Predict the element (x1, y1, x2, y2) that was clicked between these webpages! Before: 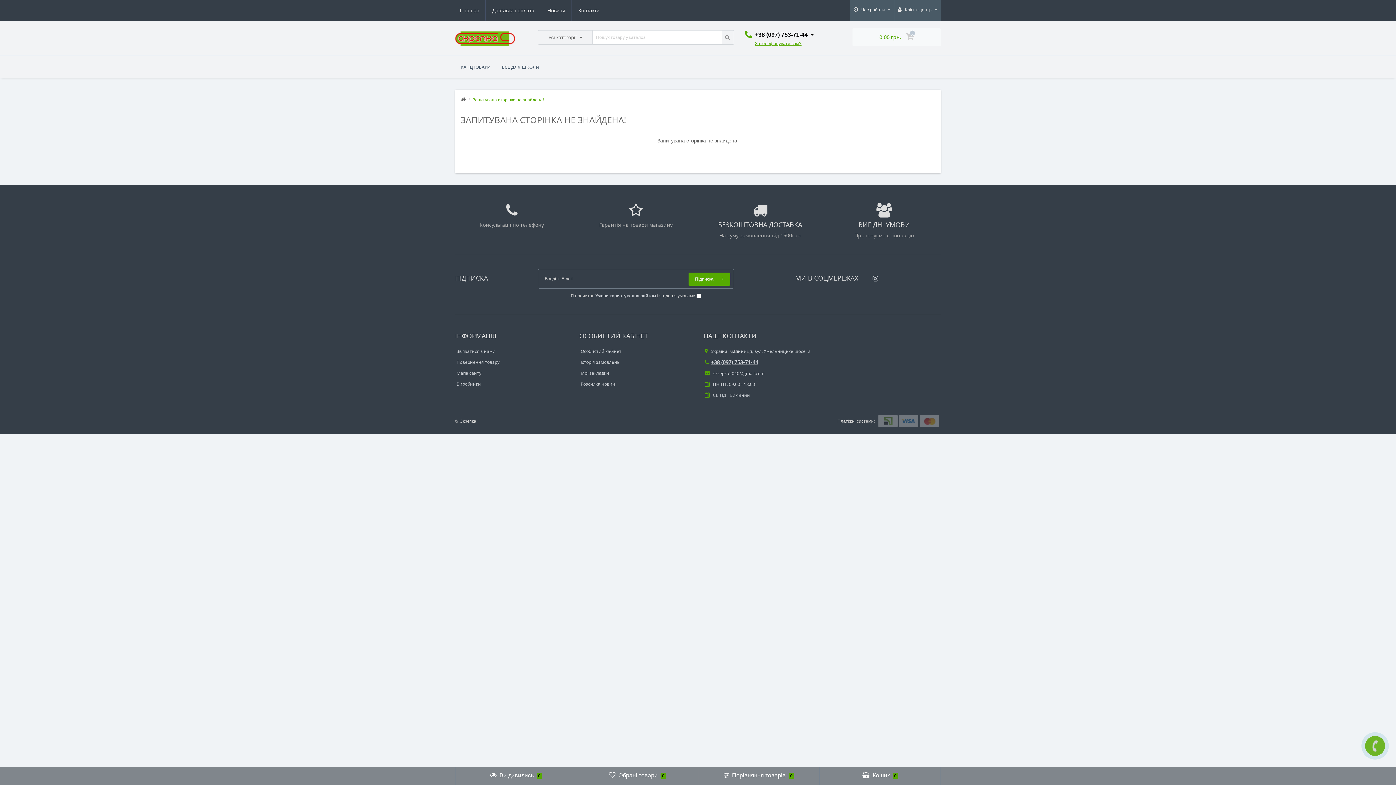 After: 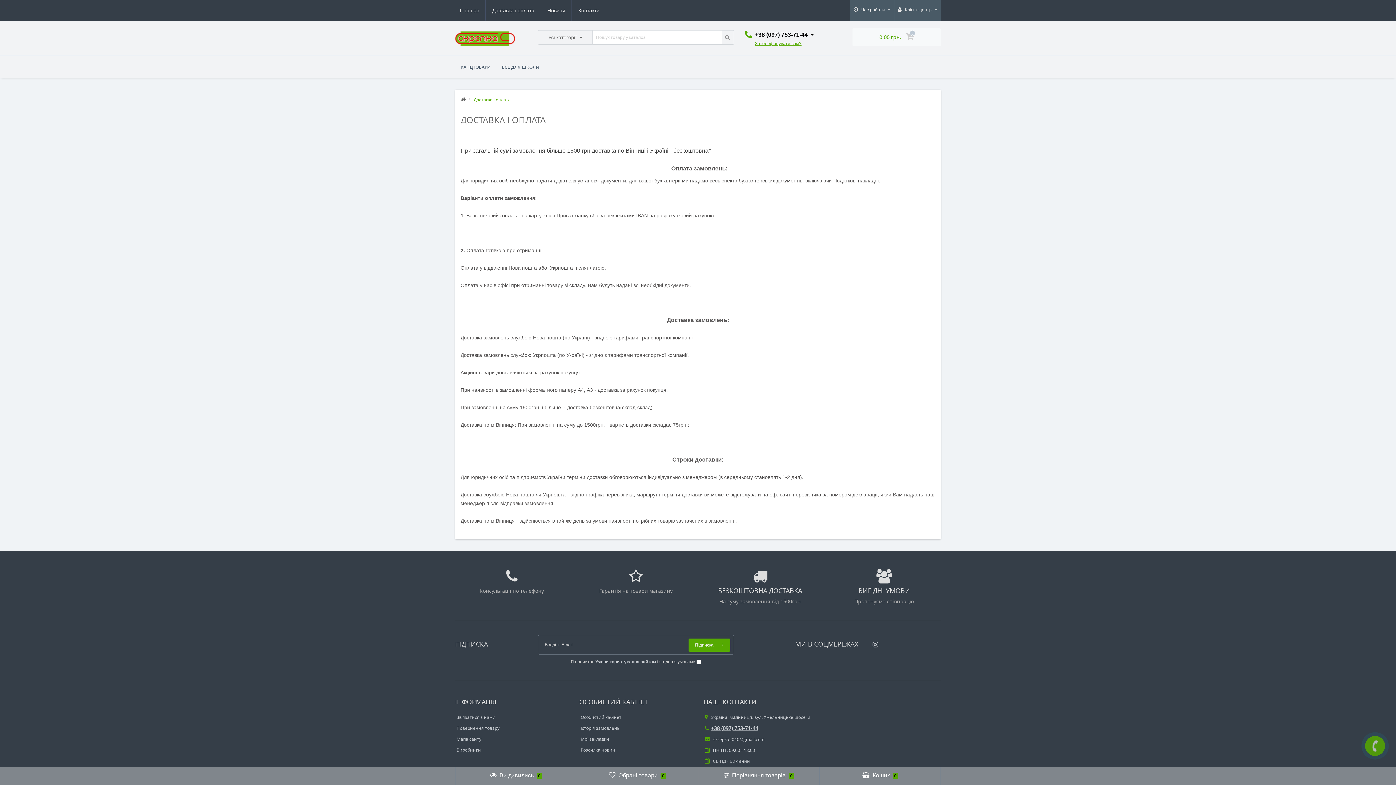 Action: label: Доставка і оплата bbox: (485, 0, 541, 21)